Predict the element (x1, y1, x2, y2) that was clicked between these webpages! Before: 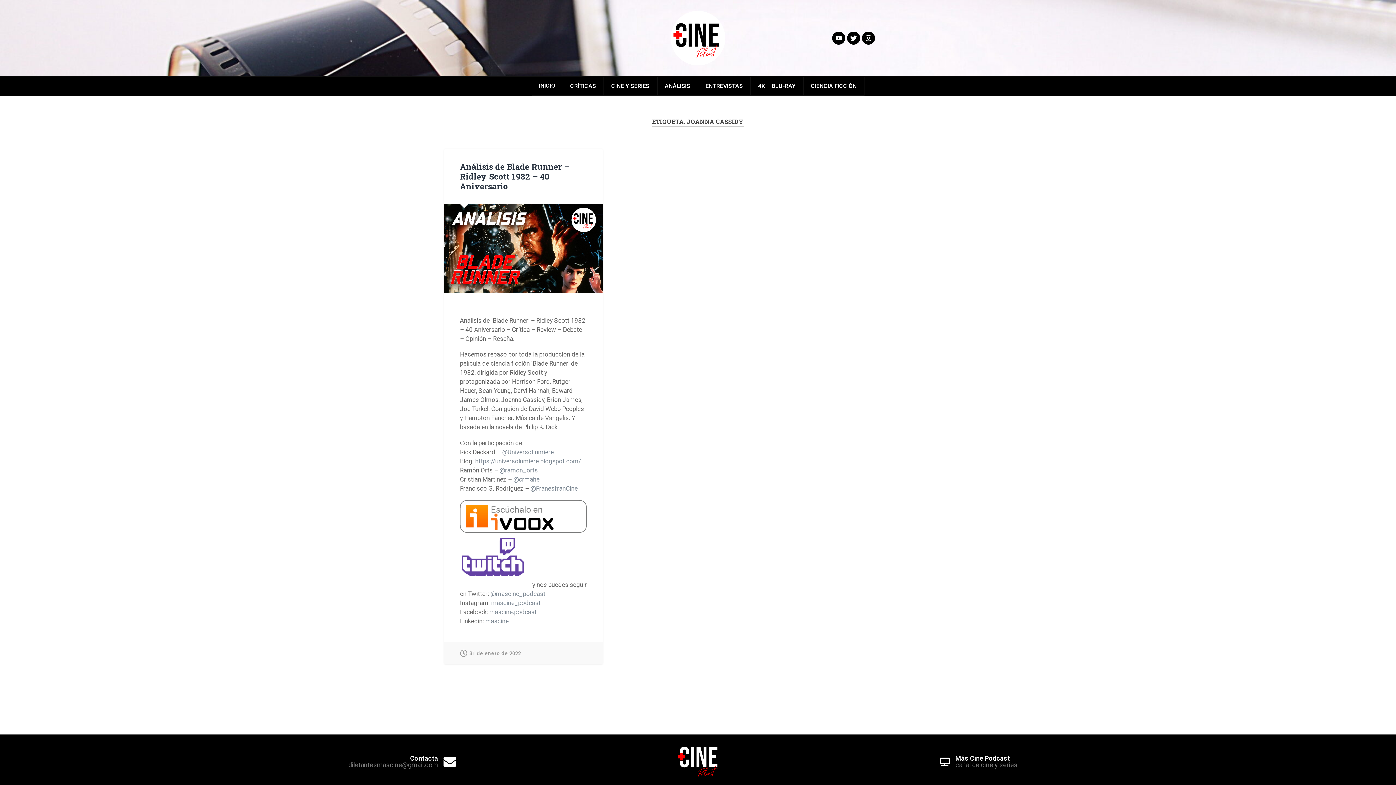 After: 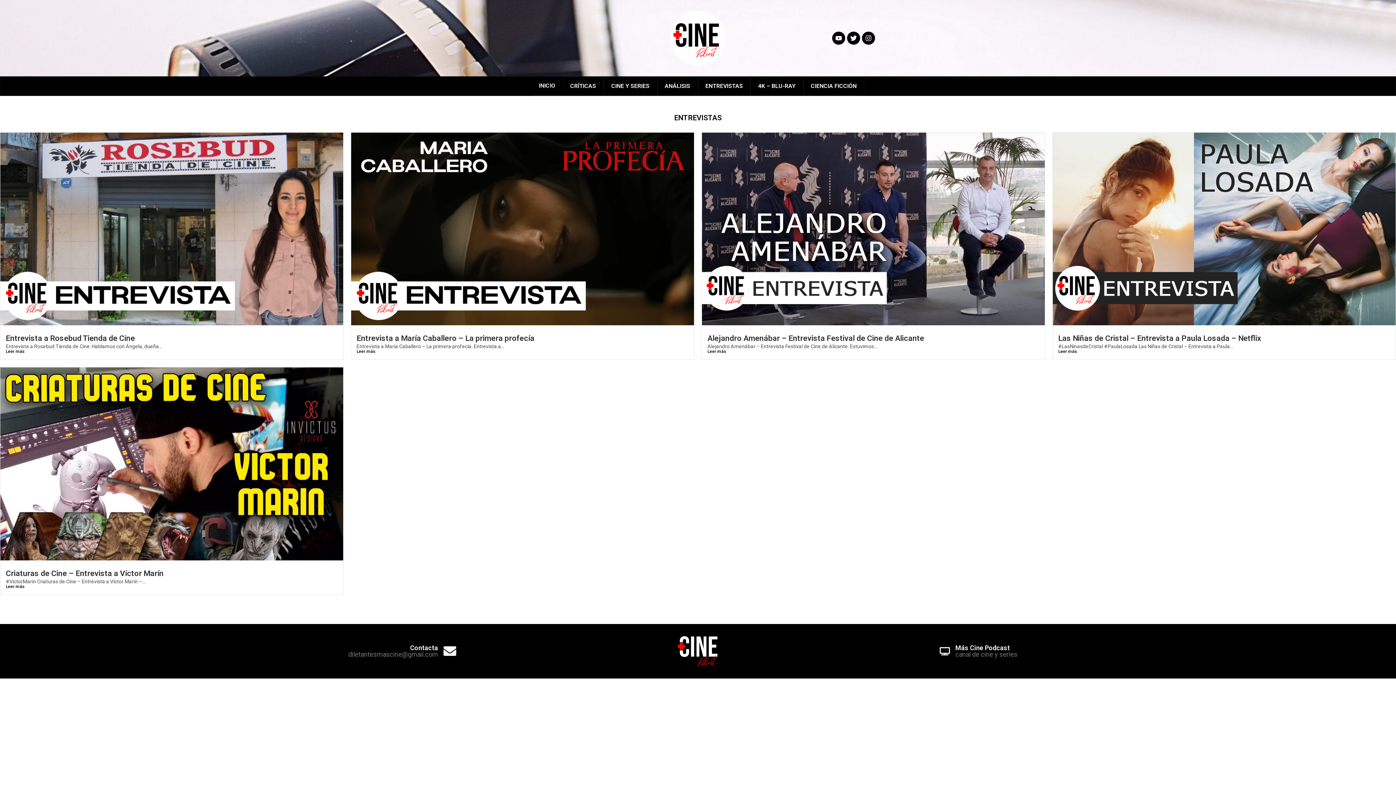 Action: bbox: (698, 76, 750, 95) label: ENTREVISTAS